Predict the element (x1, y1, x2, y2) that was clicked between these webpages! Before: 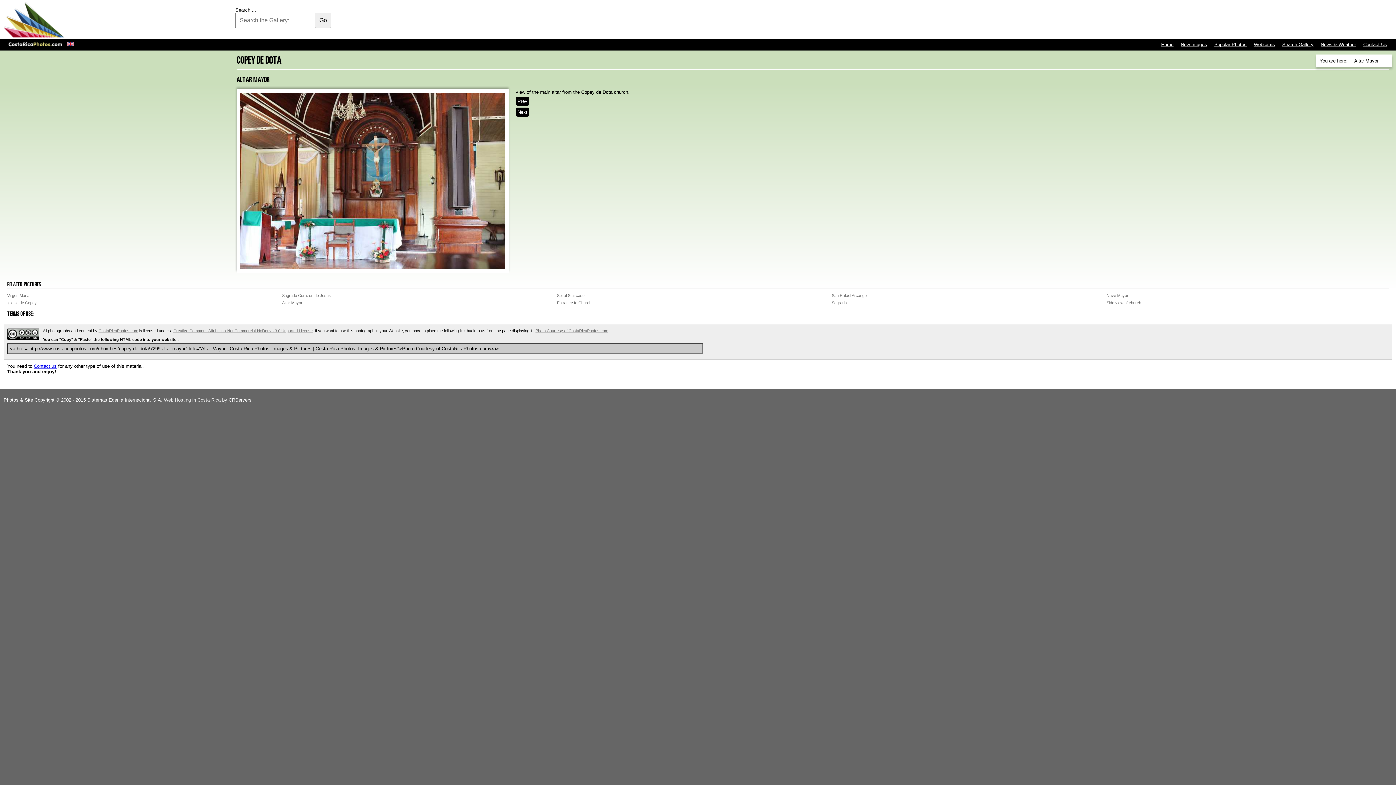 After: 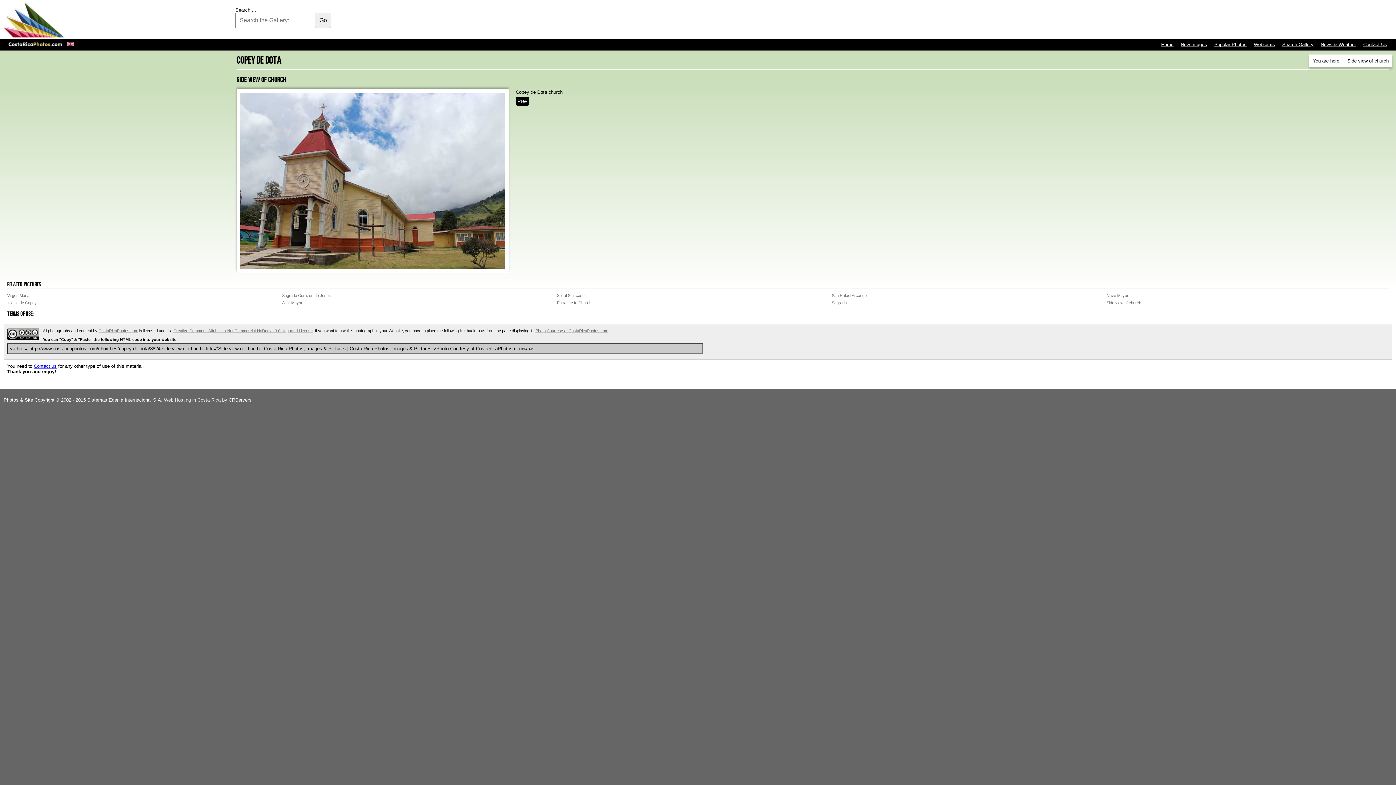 Action: label: Side view of church bbox: (1106, 300, 1383, 307)